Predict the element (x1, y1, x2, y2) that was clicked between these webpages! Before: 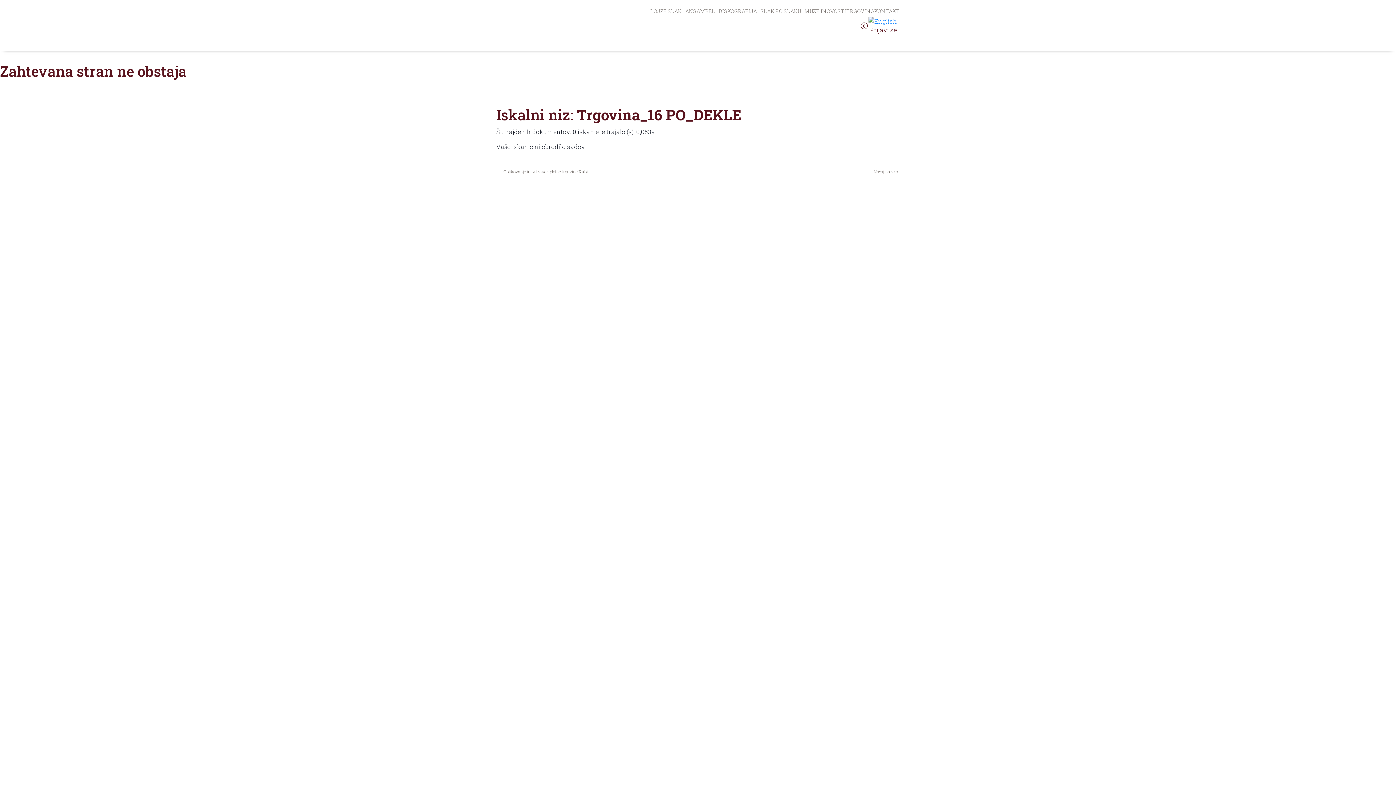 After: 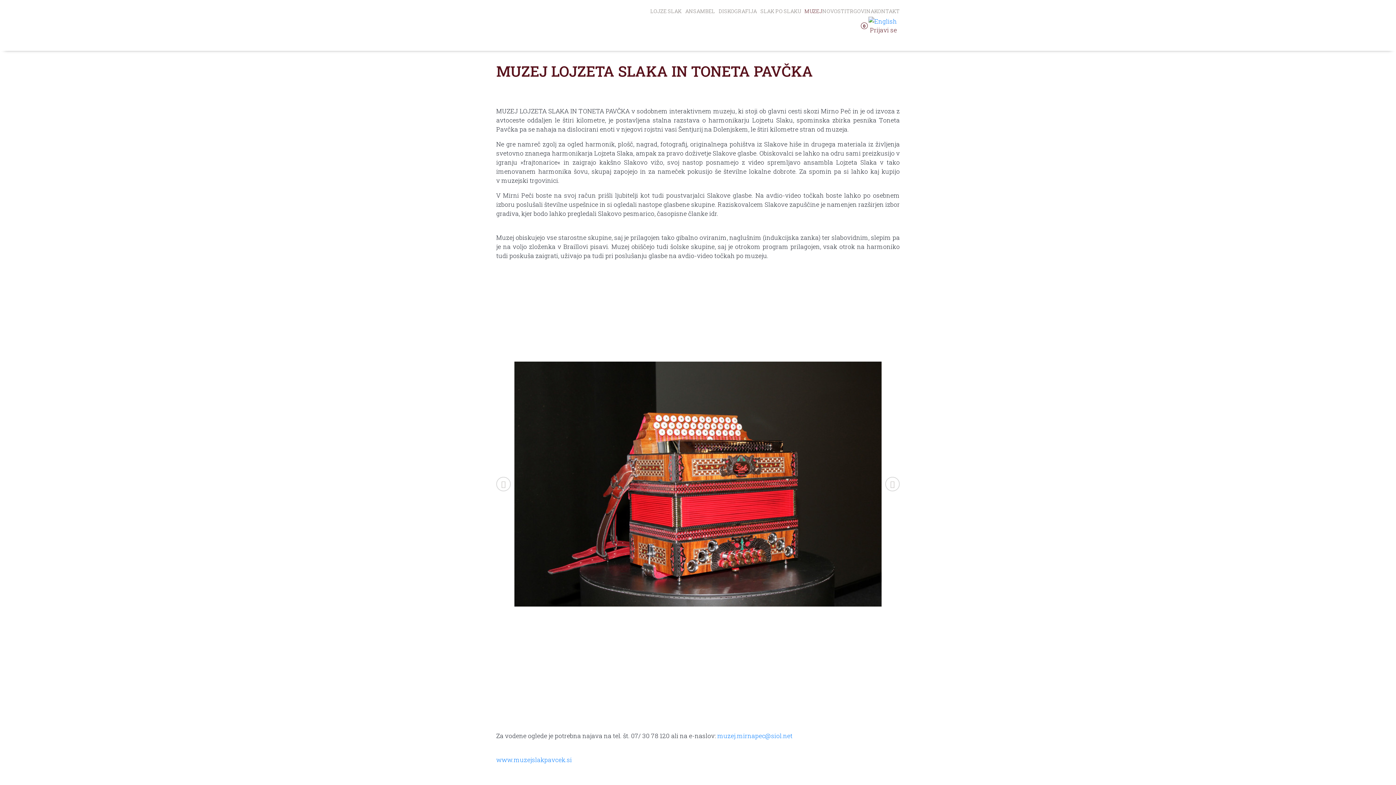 Action: bbox: (804, 7, 822, 14) label: MUZEJ